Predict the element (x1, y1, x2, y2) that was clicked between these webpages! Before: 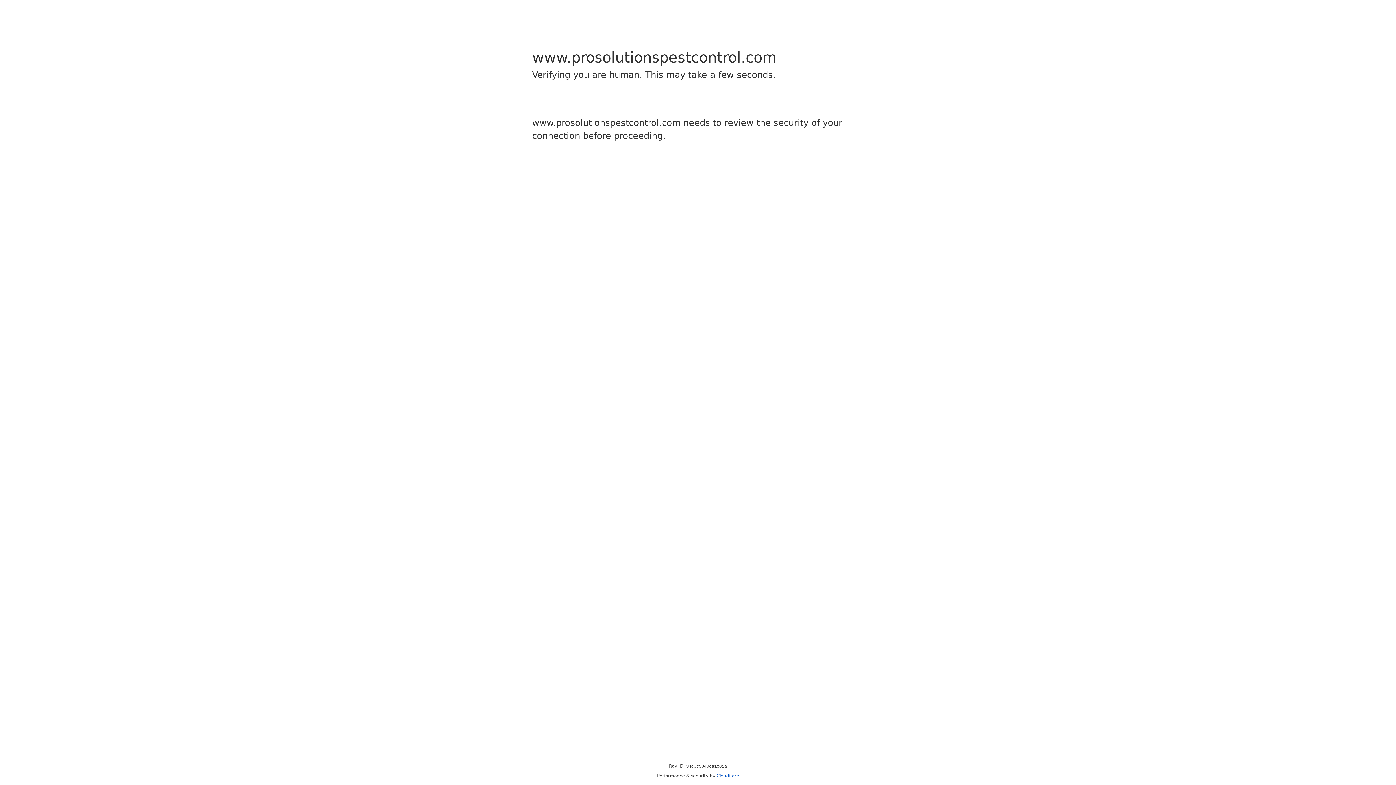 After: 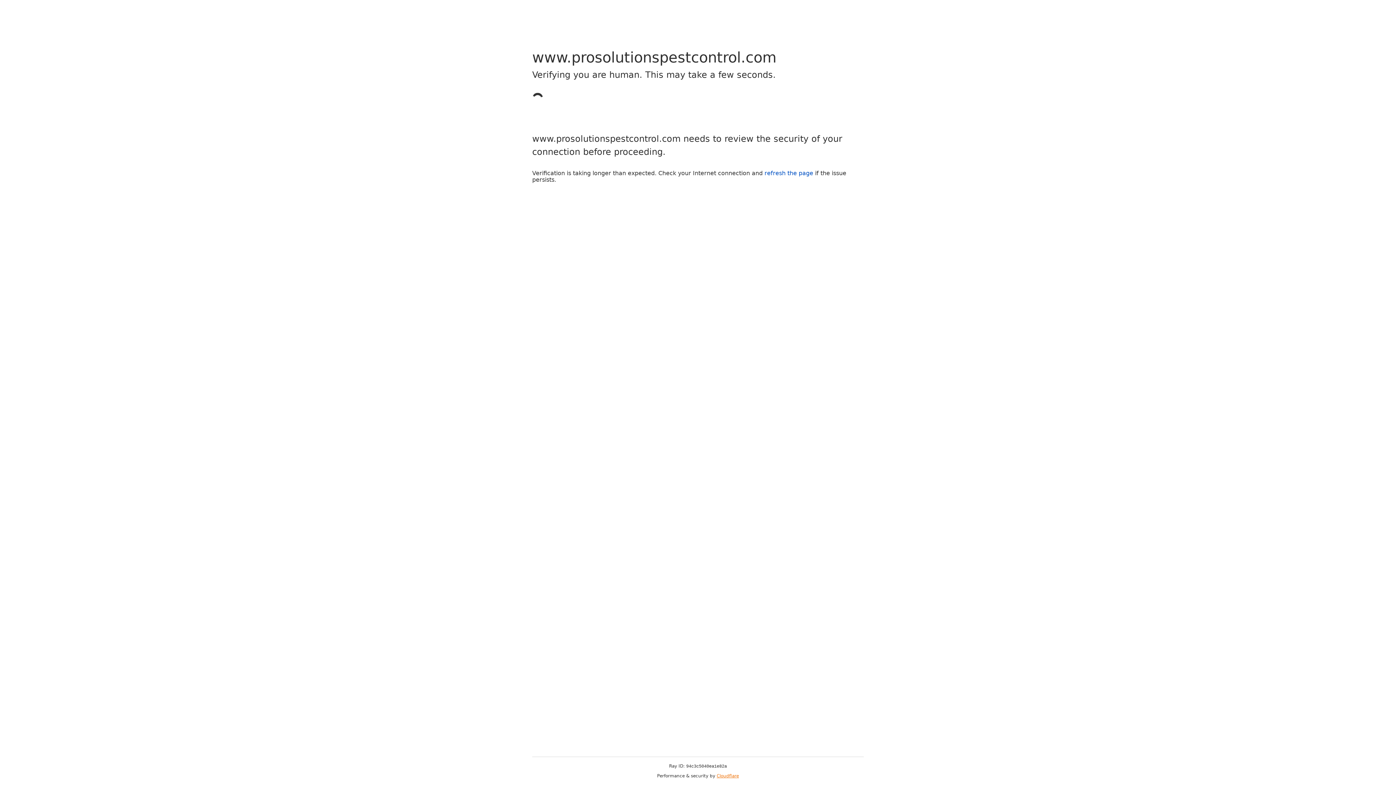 Action: bbox: (716, 773, 739, 778) label: Cloudflare